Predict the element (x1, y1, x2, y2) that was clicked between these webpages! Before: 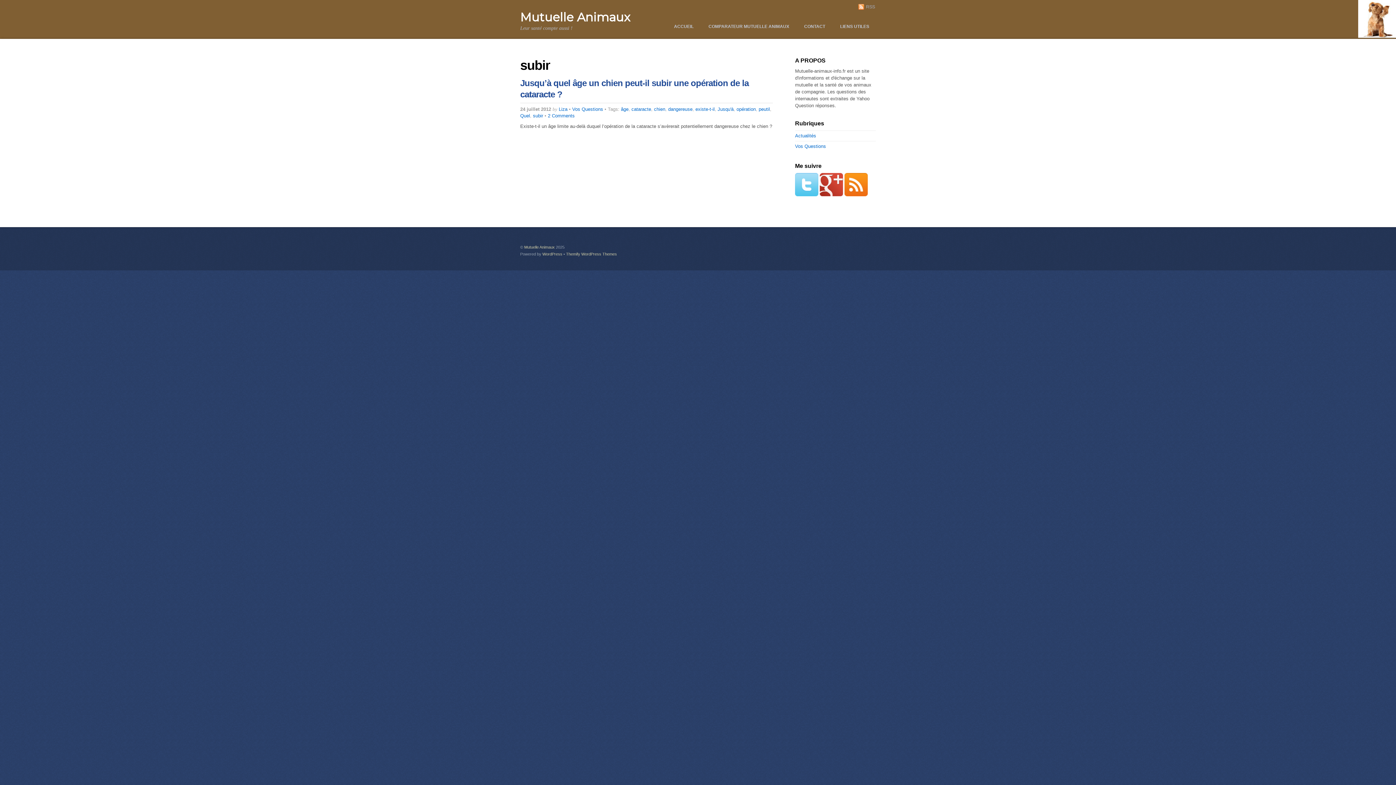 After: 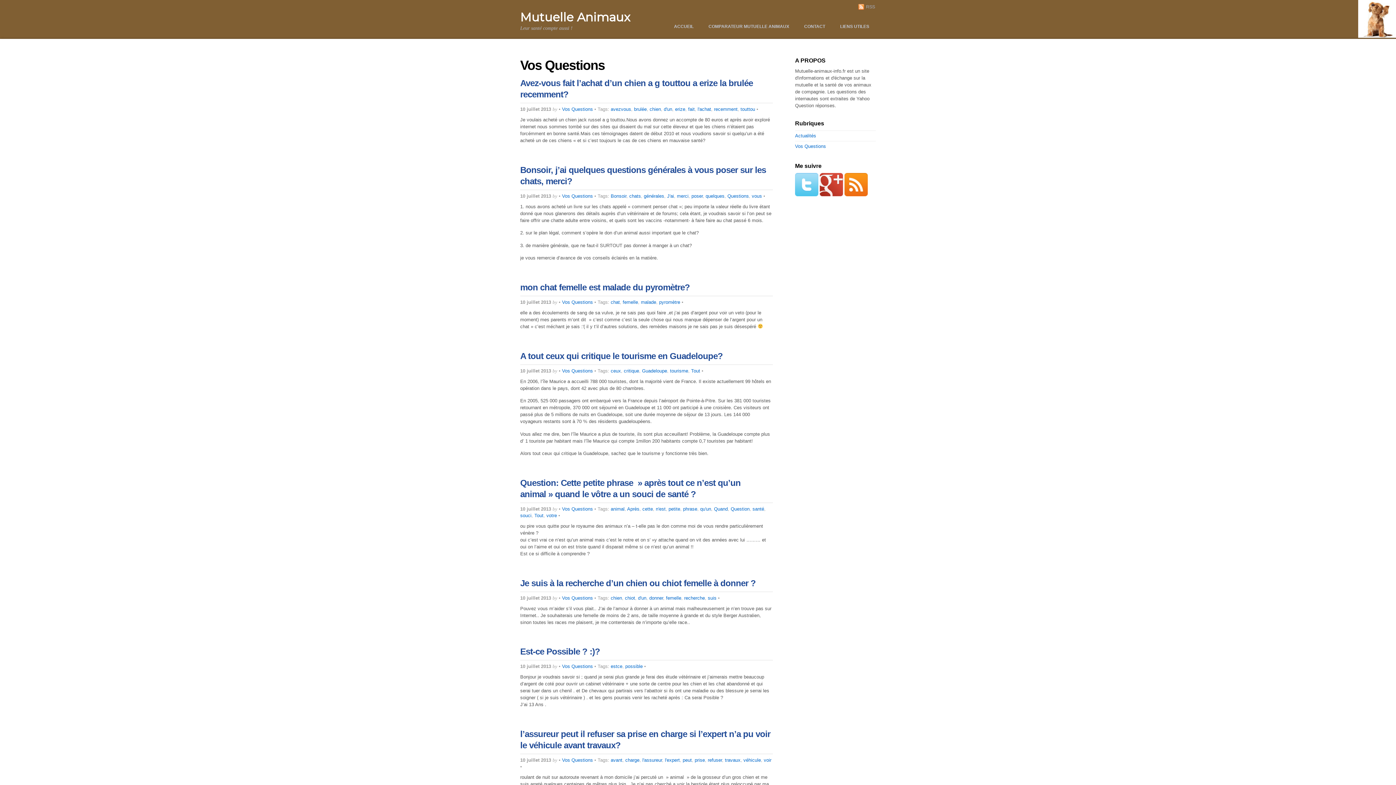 Action: bbox: (795, 143, 826, 149) label: Vos Questions